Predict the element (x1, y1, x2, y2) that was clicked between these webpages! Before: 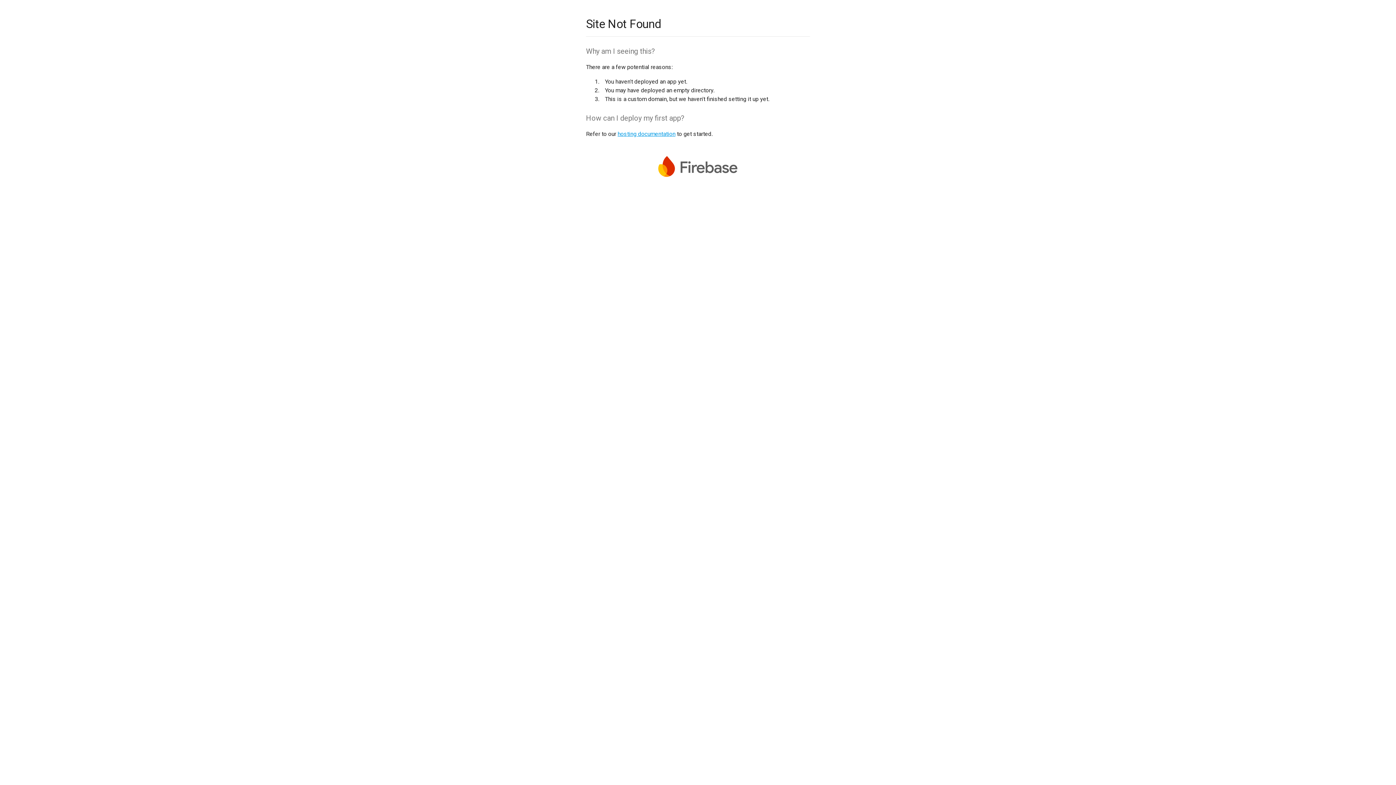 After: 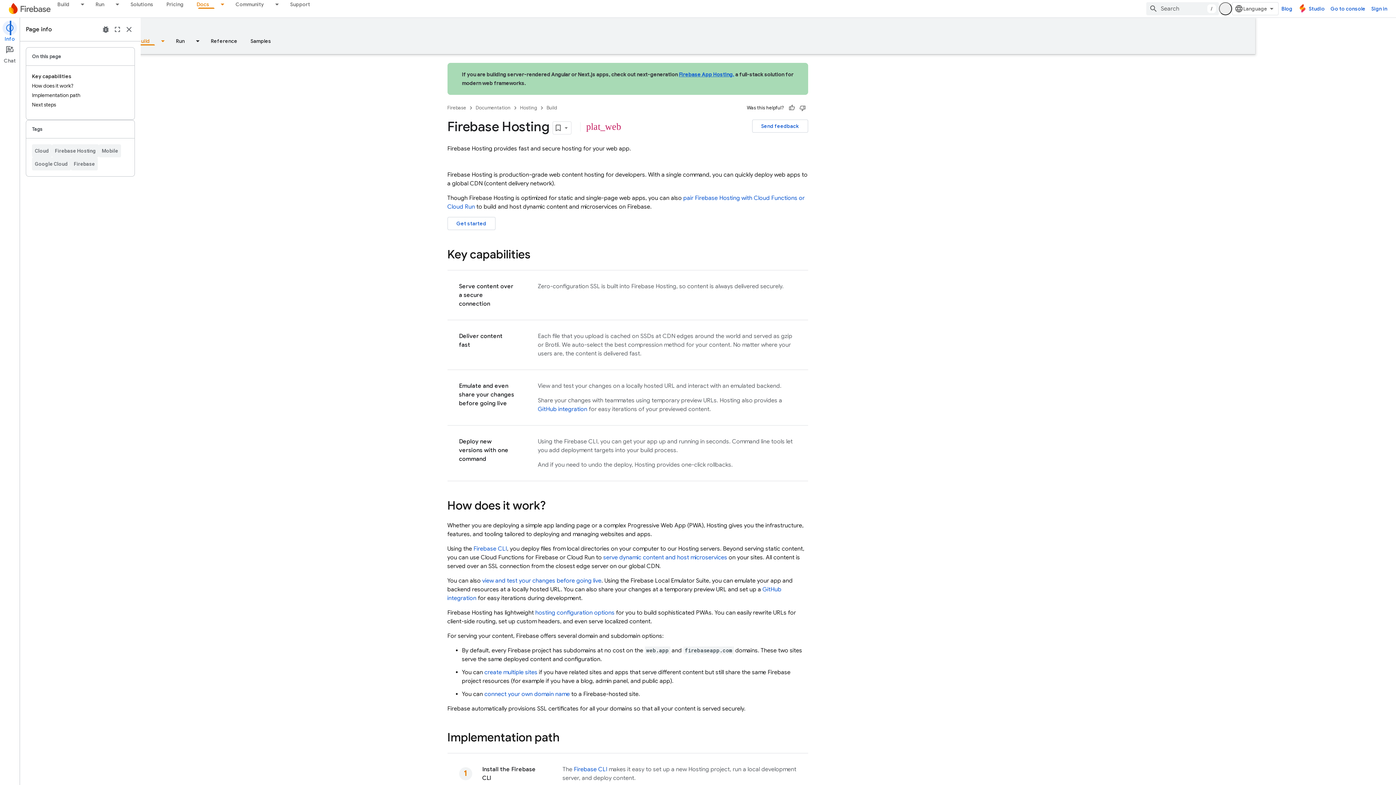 Action: bbox: (617, 130, 675, 137) label: hosting documentation